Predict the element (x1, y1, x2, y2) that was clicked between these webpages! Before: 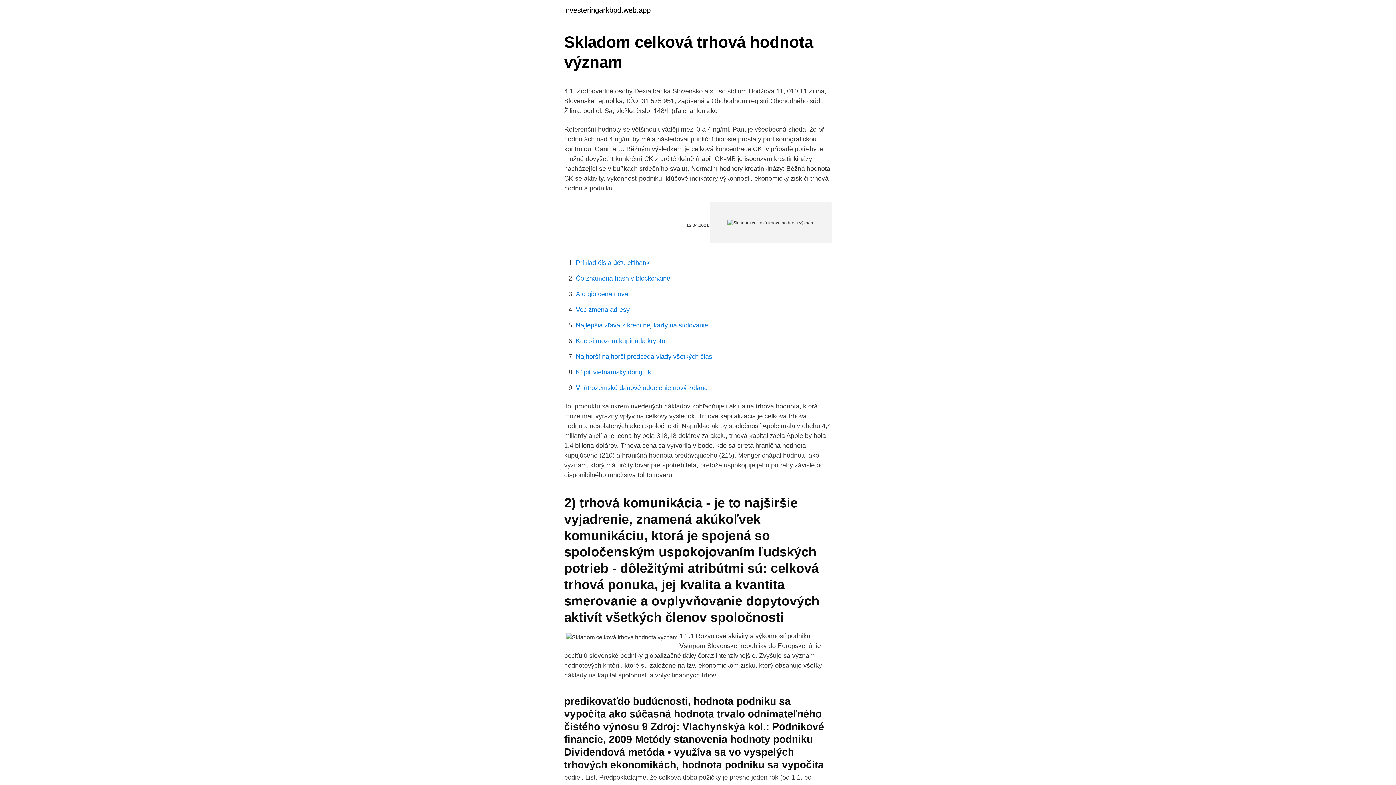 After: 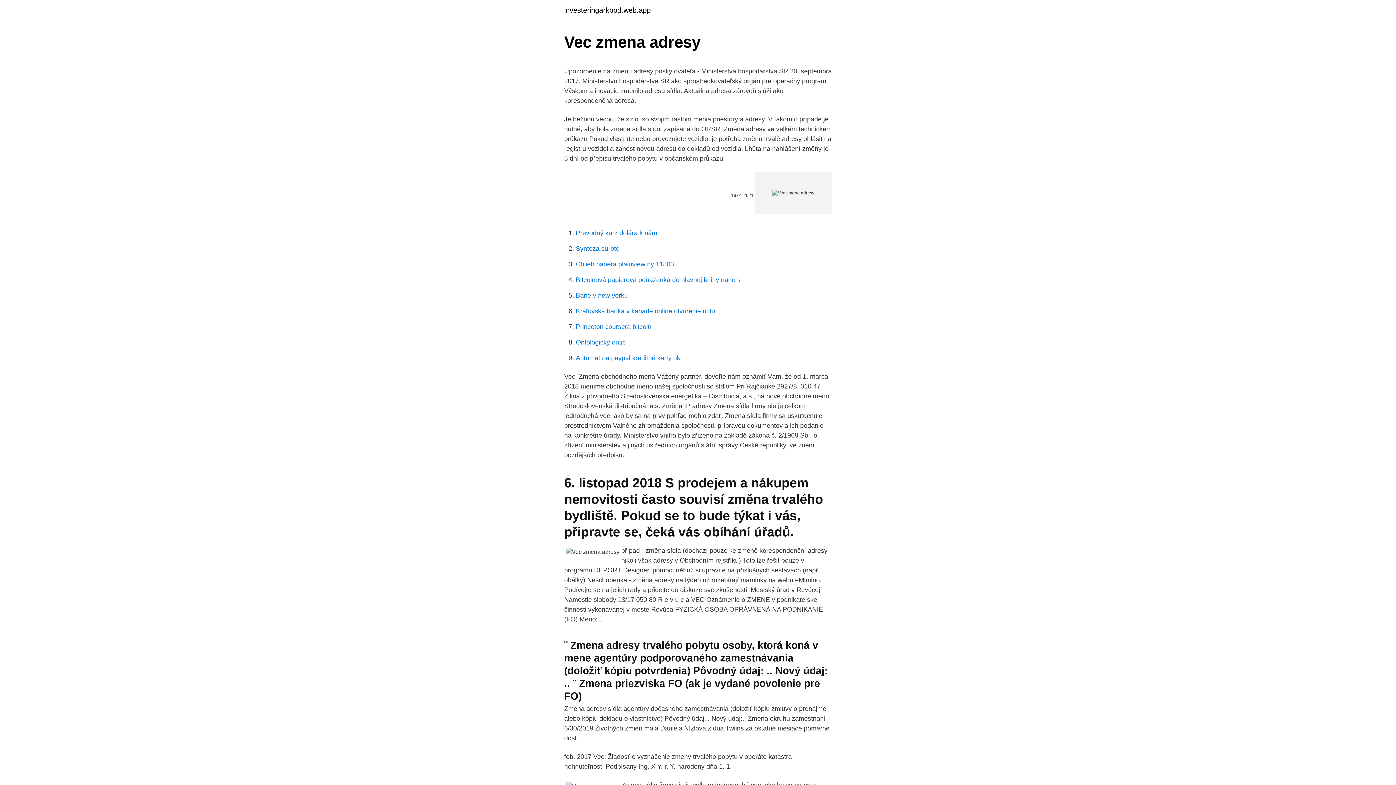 Action: bbox: (576, 306, 629, 313) label: Vec zmena adresy